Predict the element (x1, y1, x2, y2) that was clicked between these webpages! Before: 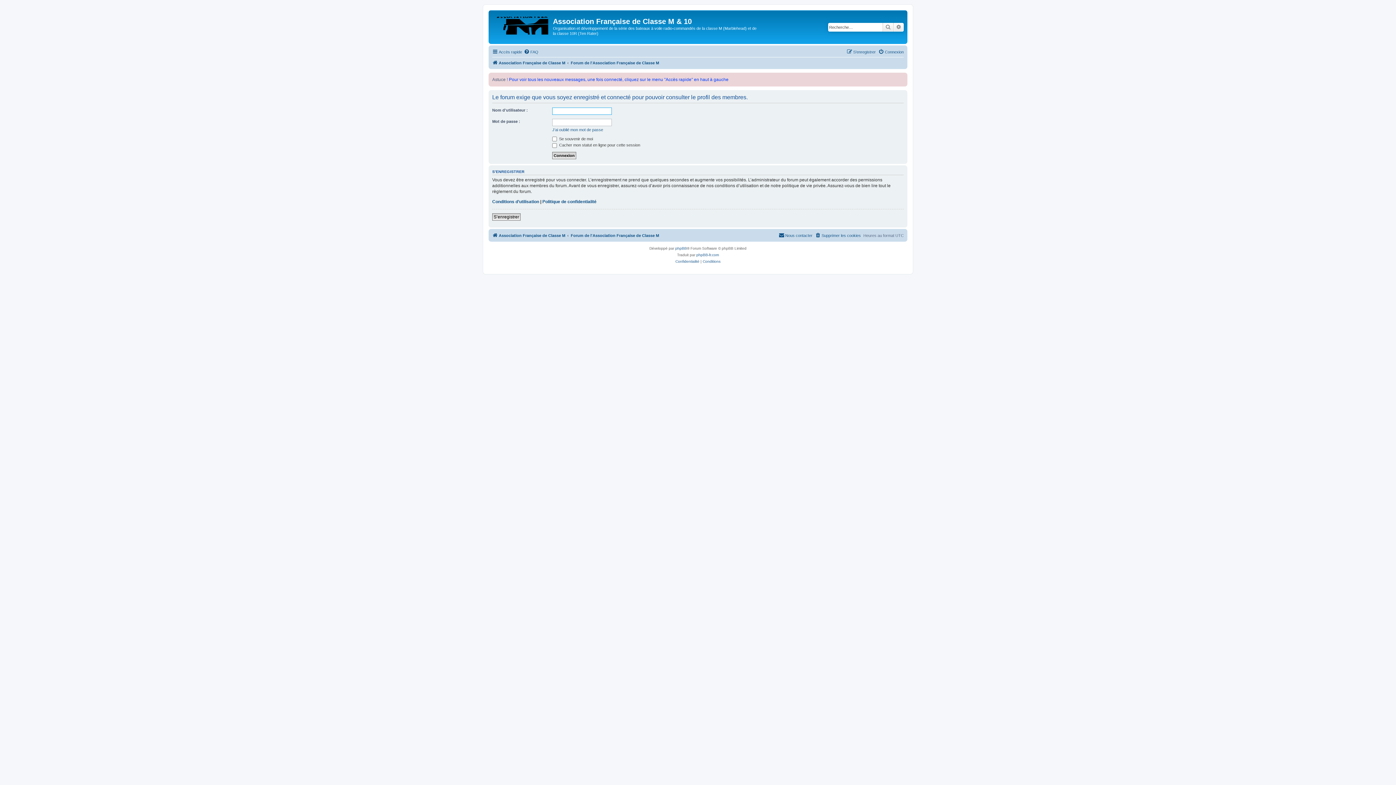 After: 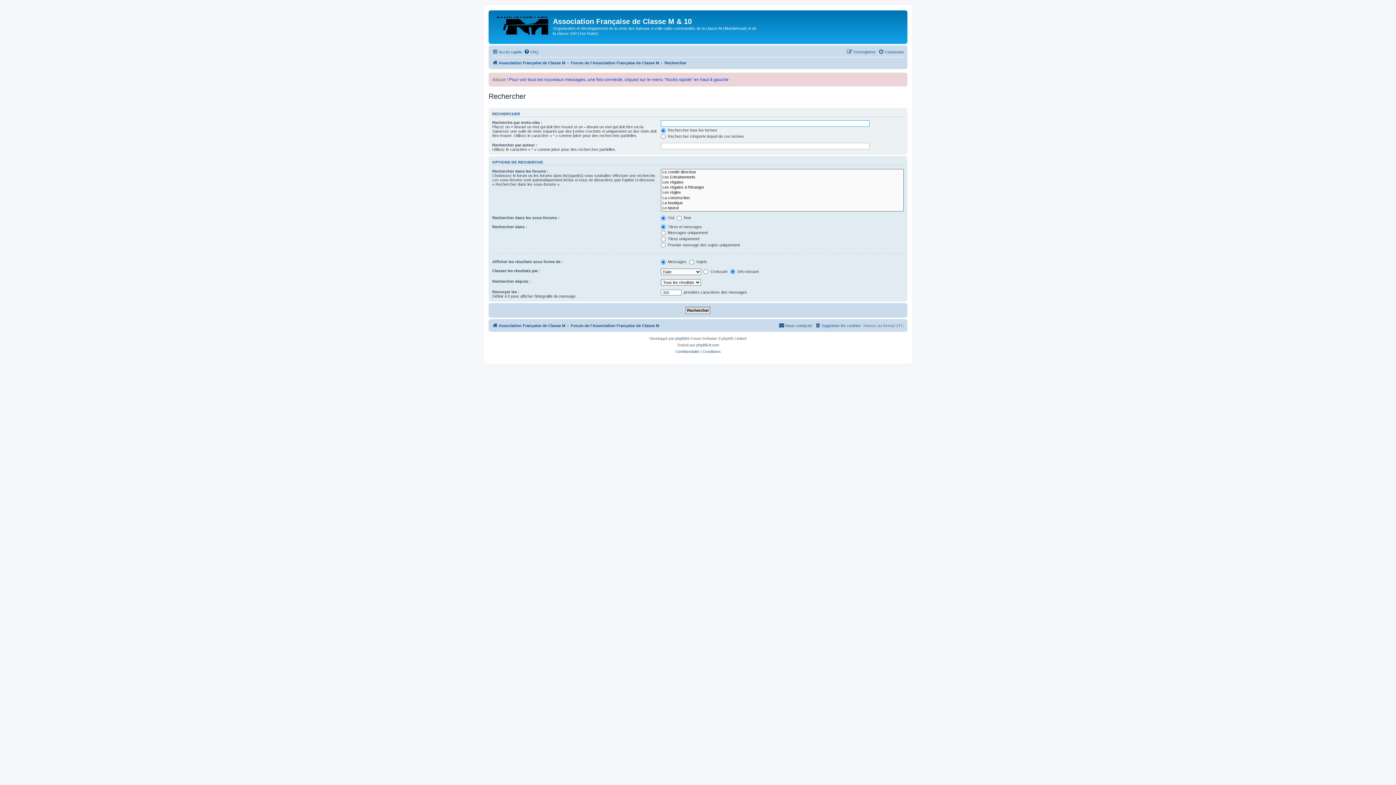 Action: label: Rechercher bbox: (882, 22, 893, 31)